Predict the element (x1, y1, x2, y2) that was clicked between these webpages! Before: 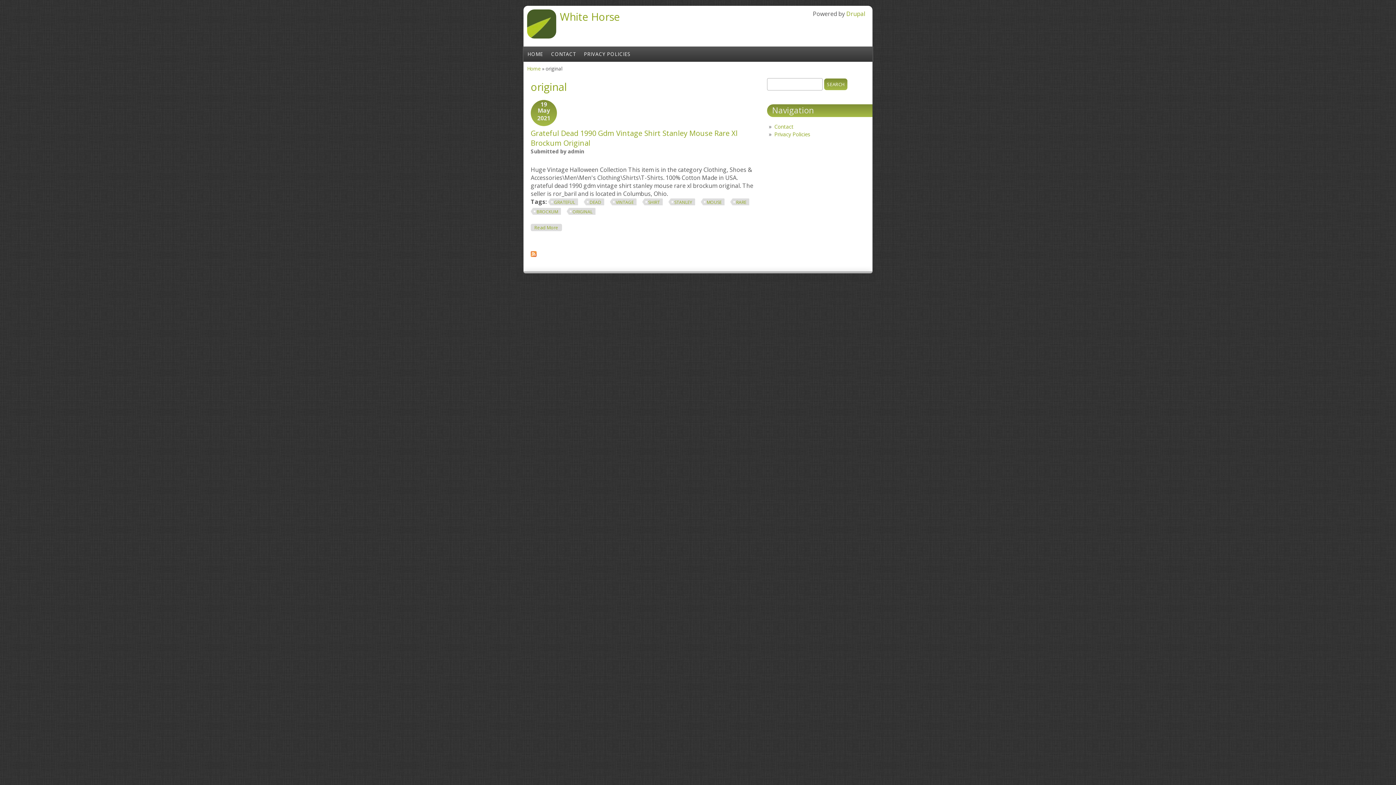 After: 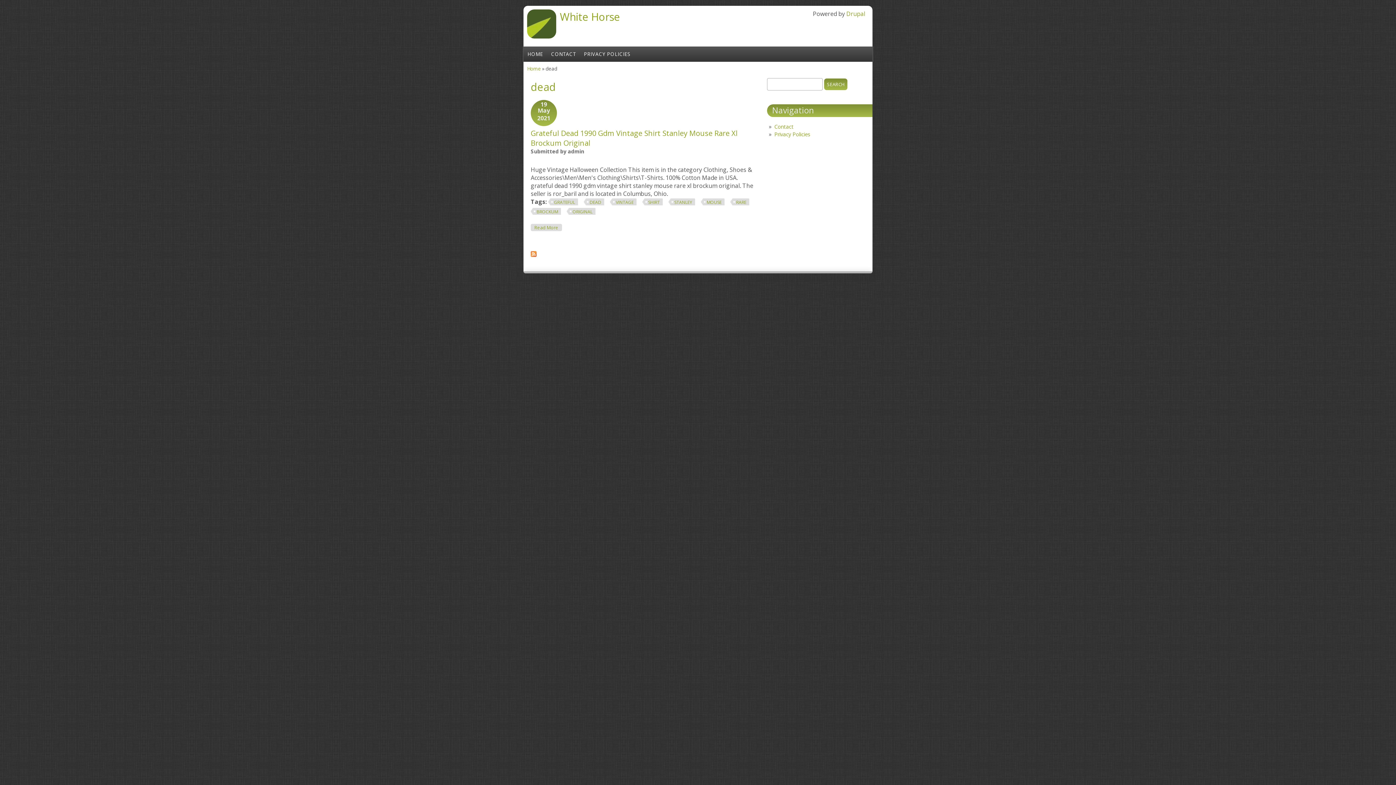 Action: label: DEAD bbox: (584, 198, 604, 207)